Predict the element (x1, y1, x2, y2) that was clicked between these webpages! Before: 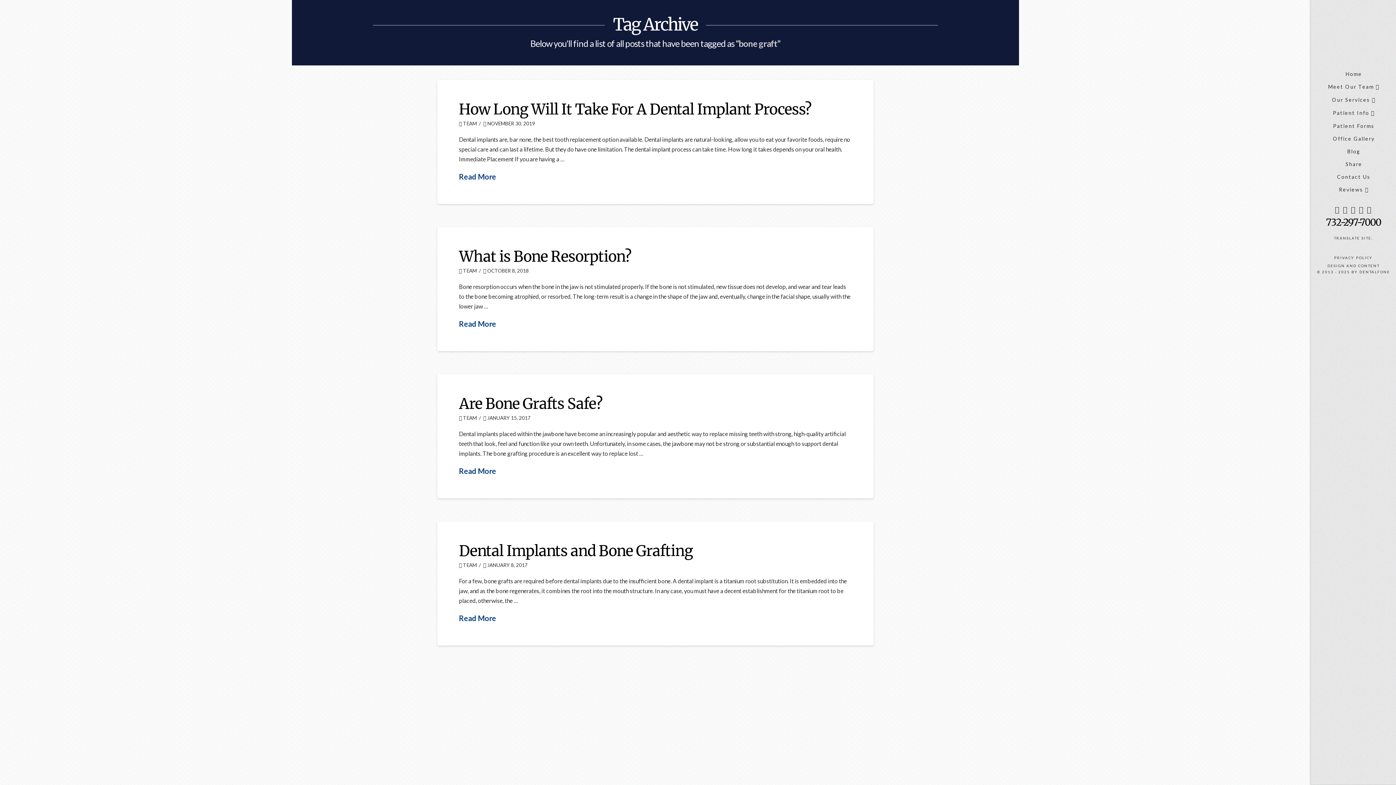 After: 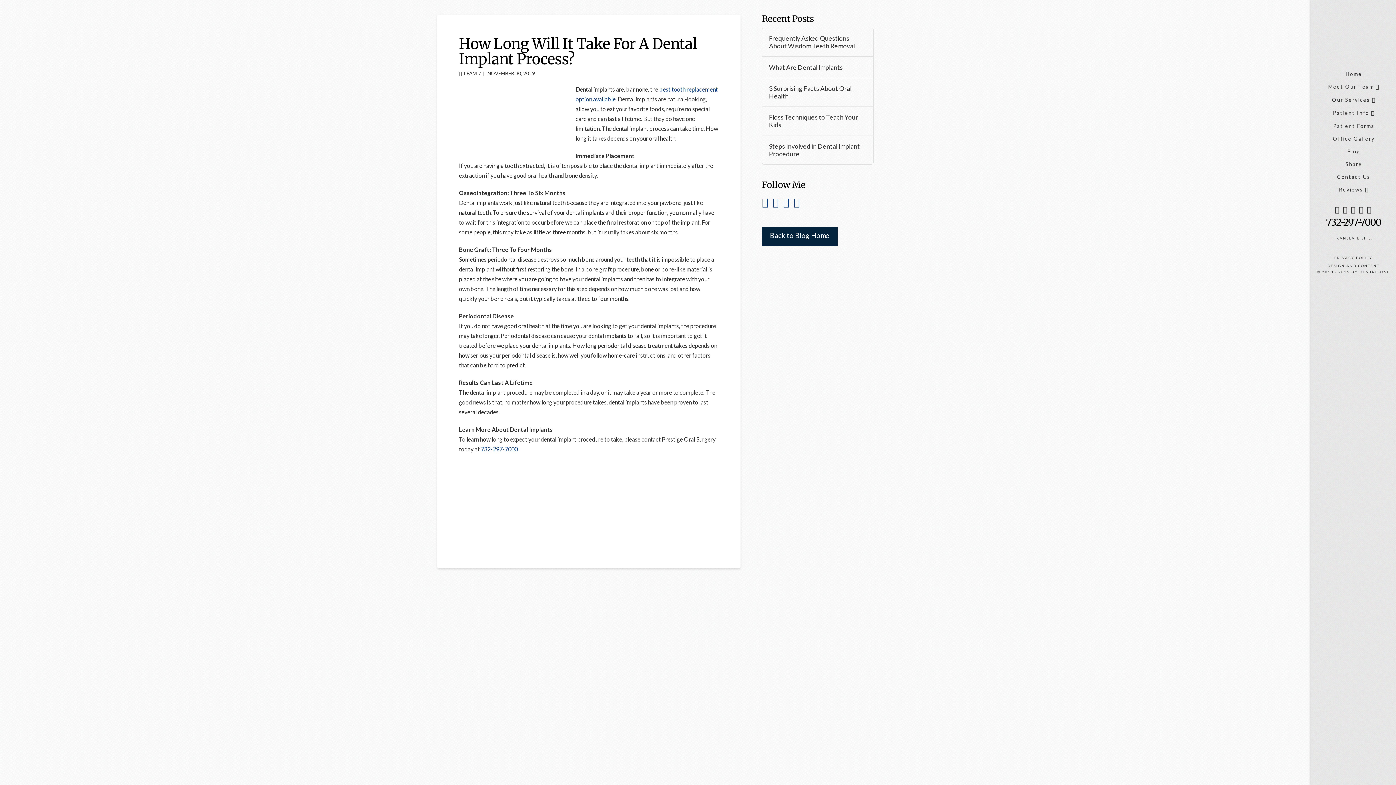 Action: bbox: (459, 171, 496, 181) label: Read More